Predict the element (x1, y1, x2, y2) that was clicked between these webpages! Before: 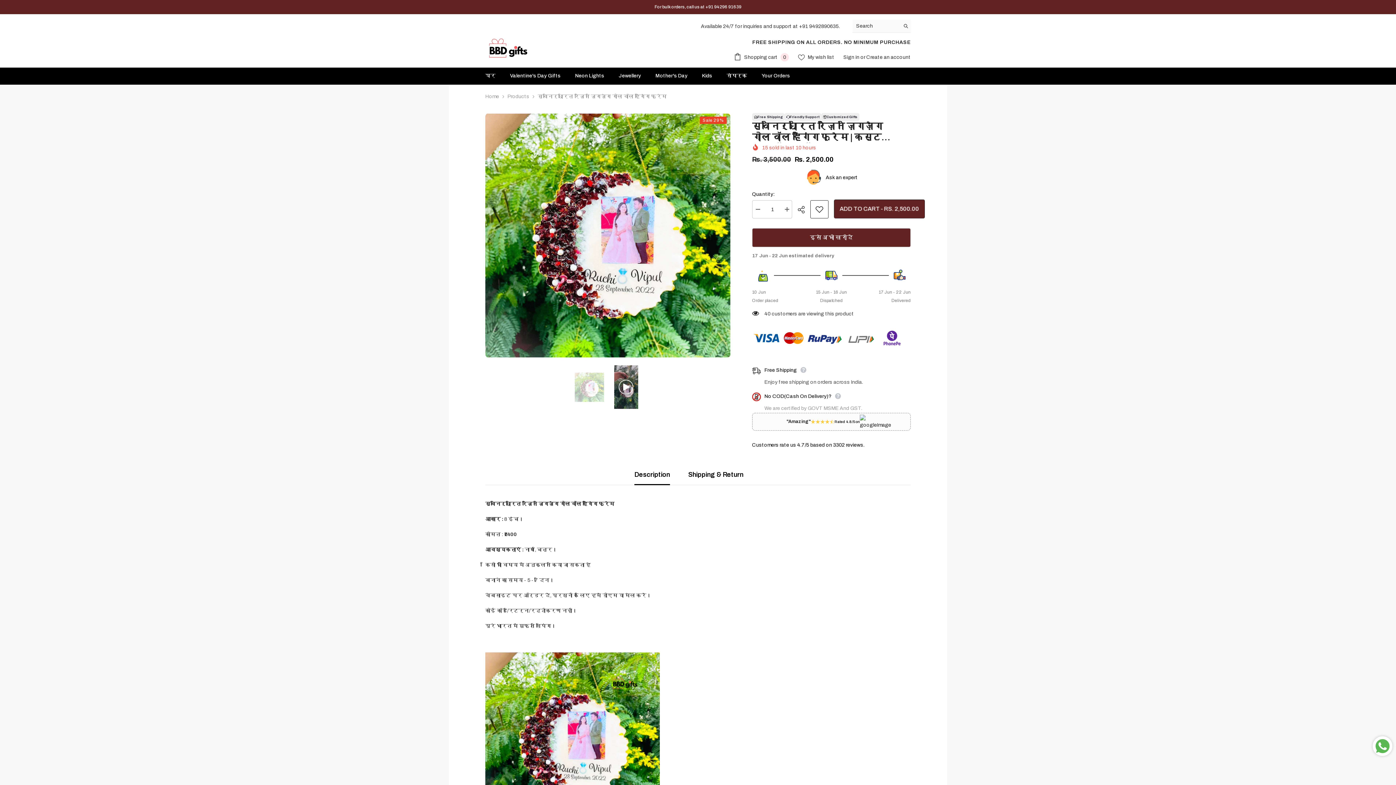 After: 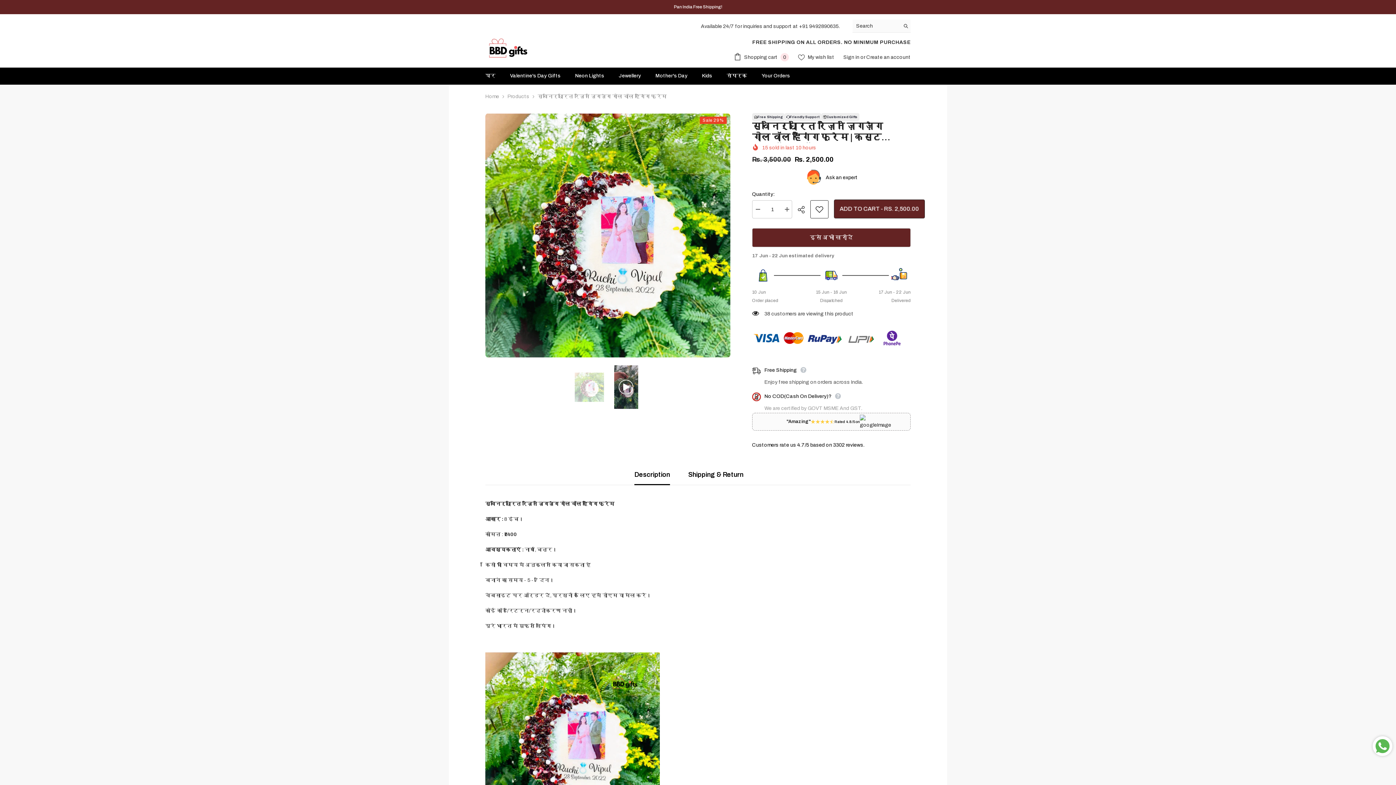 Action: bbox: (574, 365, 604, 409)